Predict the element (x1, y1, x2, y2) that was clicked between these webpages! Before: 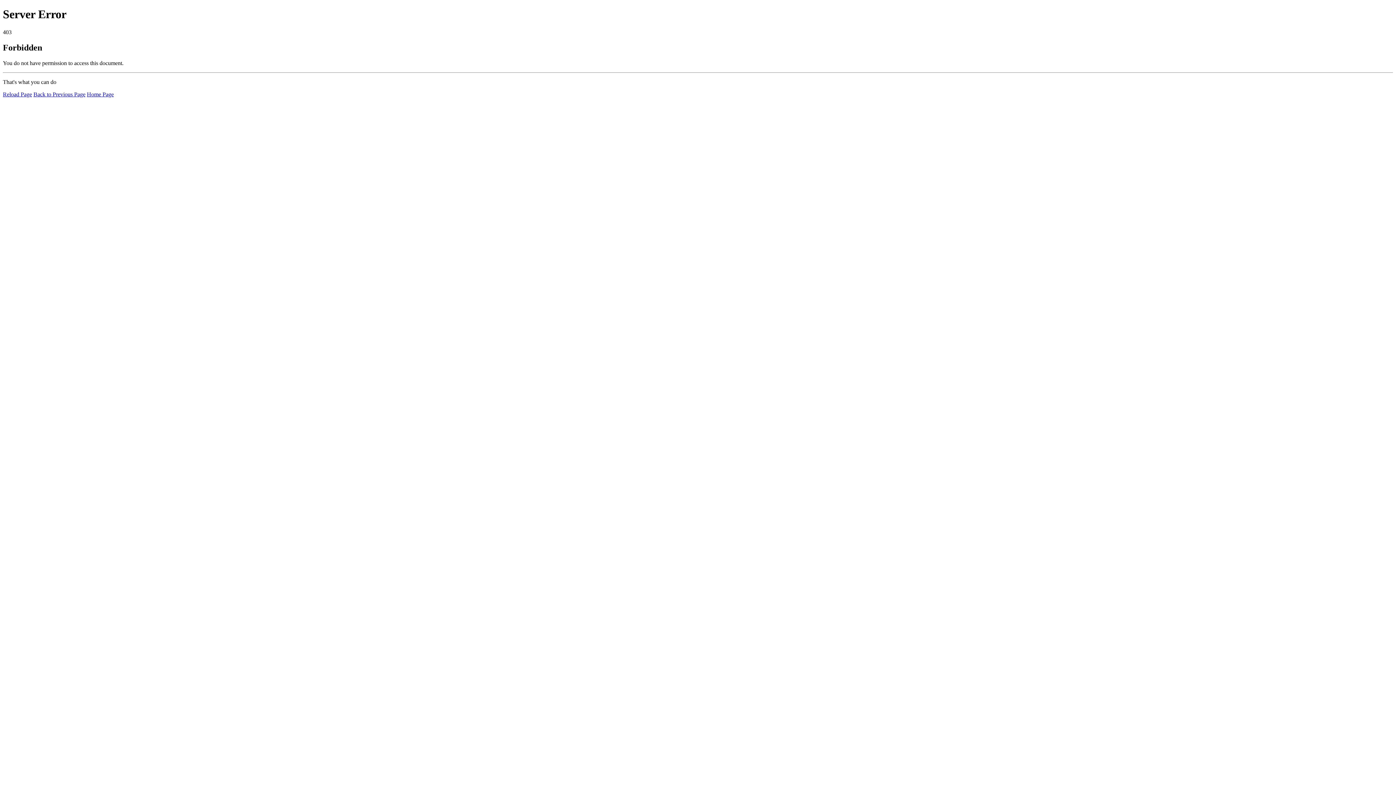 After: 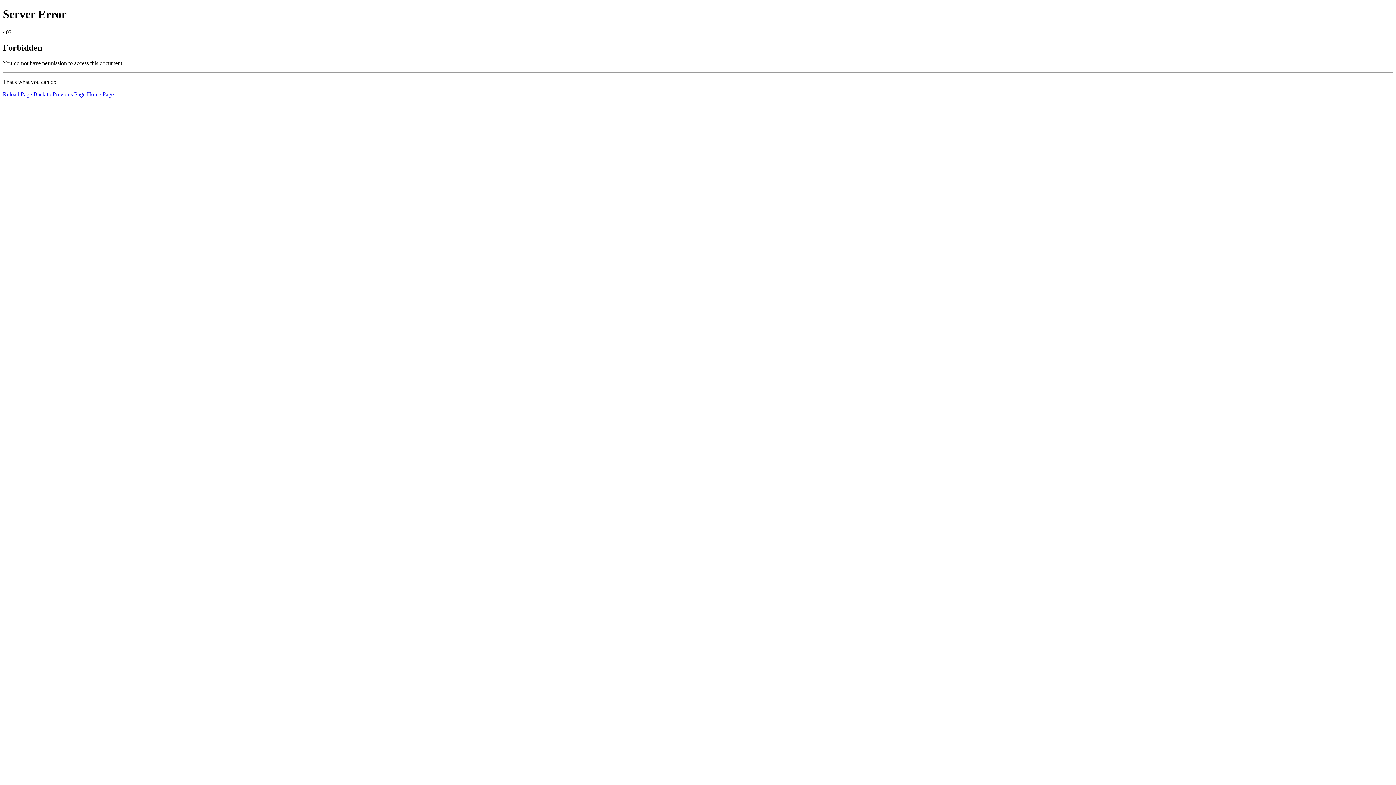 Action: bbox: (2, 91, 32, 97) label: Reload Page